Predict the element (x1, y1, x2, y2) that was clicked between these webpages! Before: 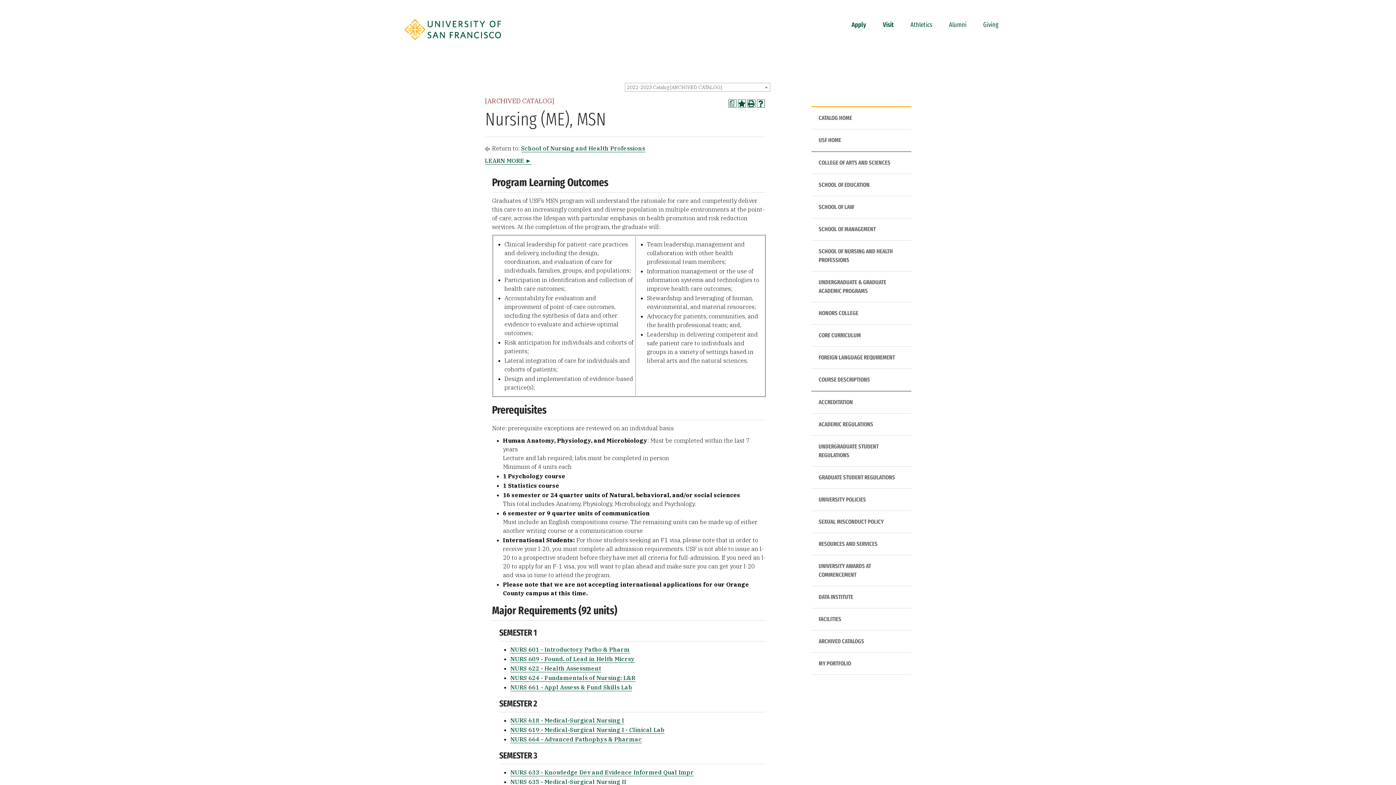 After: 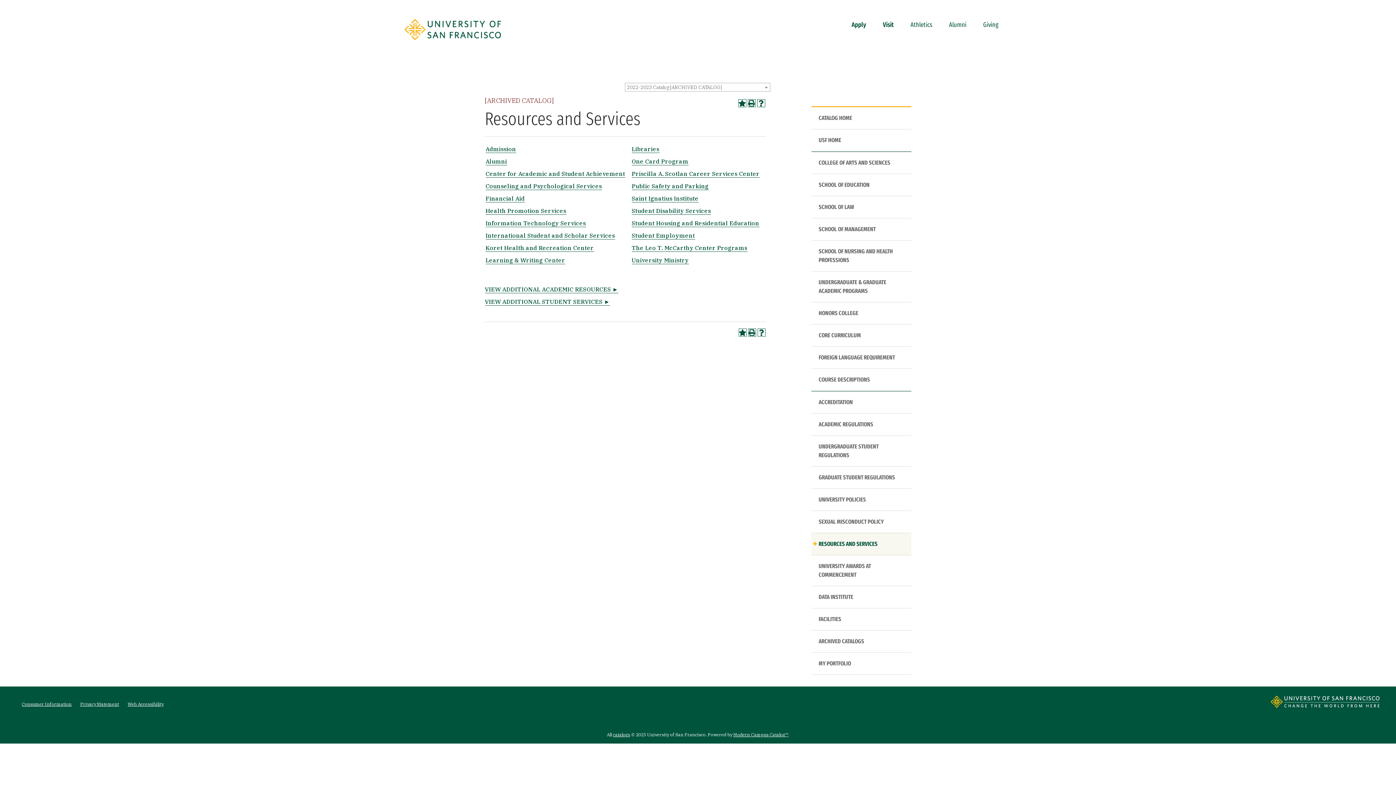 Action: label: RESOURCES AND SERVICES bbox: (811, 533, 911, 555)